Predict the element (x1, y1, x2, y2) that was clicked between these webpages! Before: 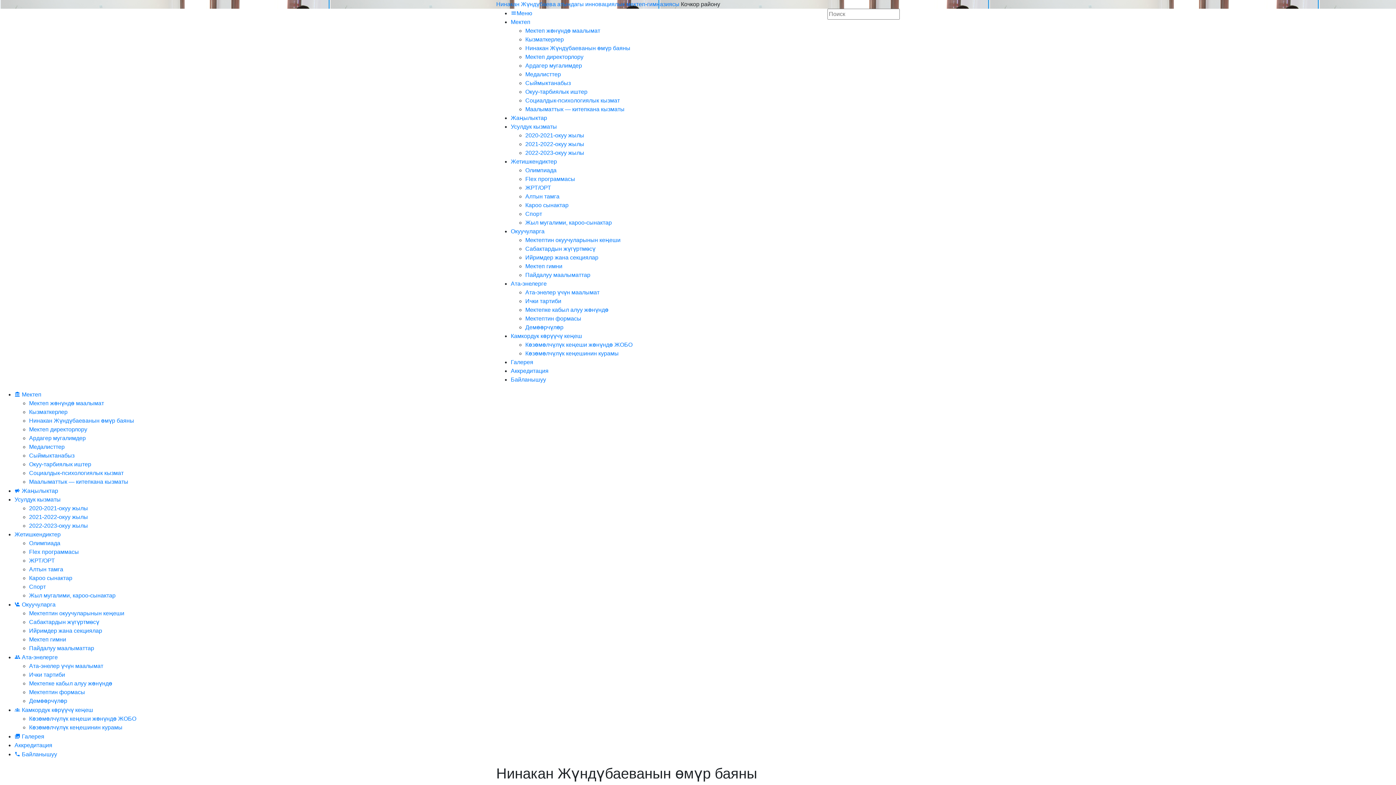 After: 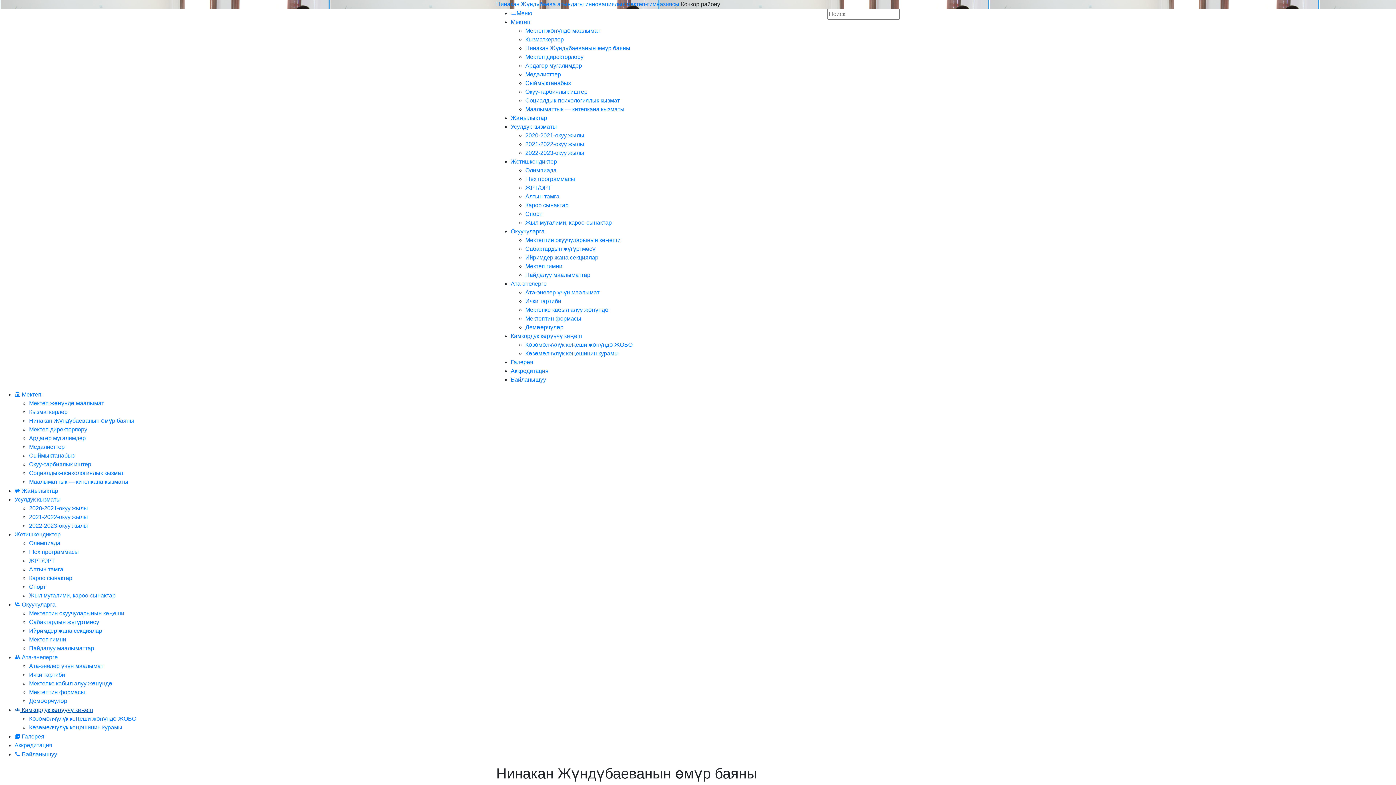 Action: label:  Камкордук көрүүчү кеңеш bbox: (14, 707, 93, 713)